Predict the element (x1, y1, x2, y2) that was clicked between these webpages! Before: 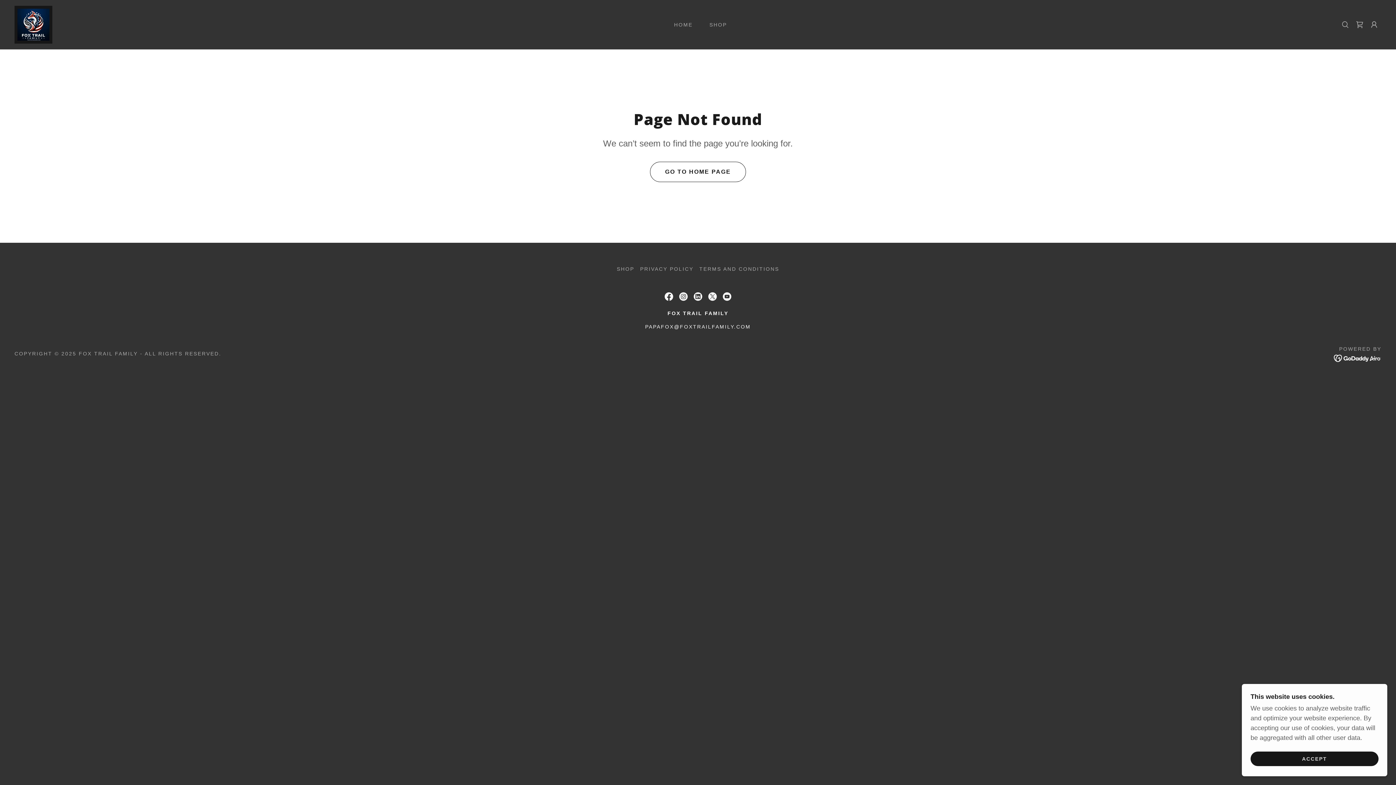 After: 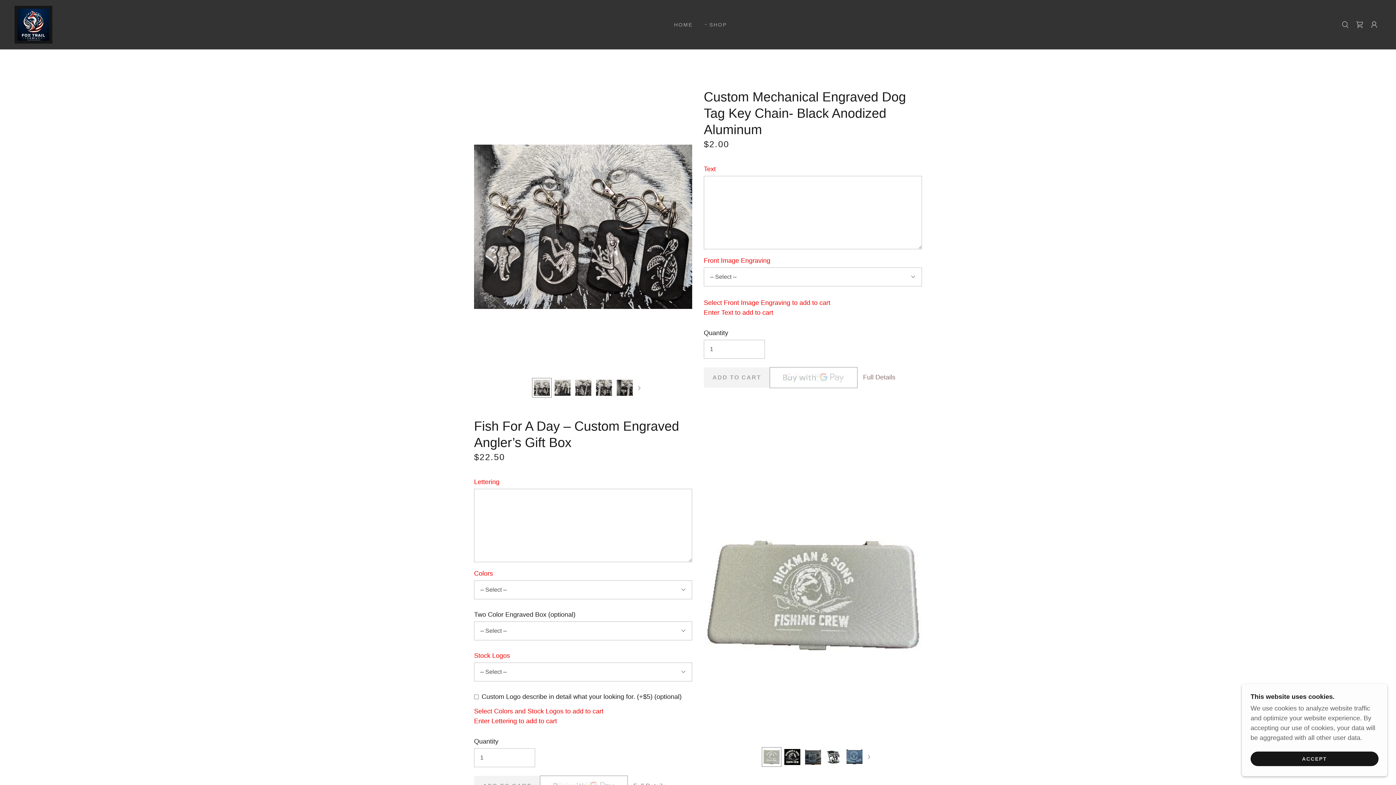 Action: label: SHOP bbox: (614, 263, 637, 274)